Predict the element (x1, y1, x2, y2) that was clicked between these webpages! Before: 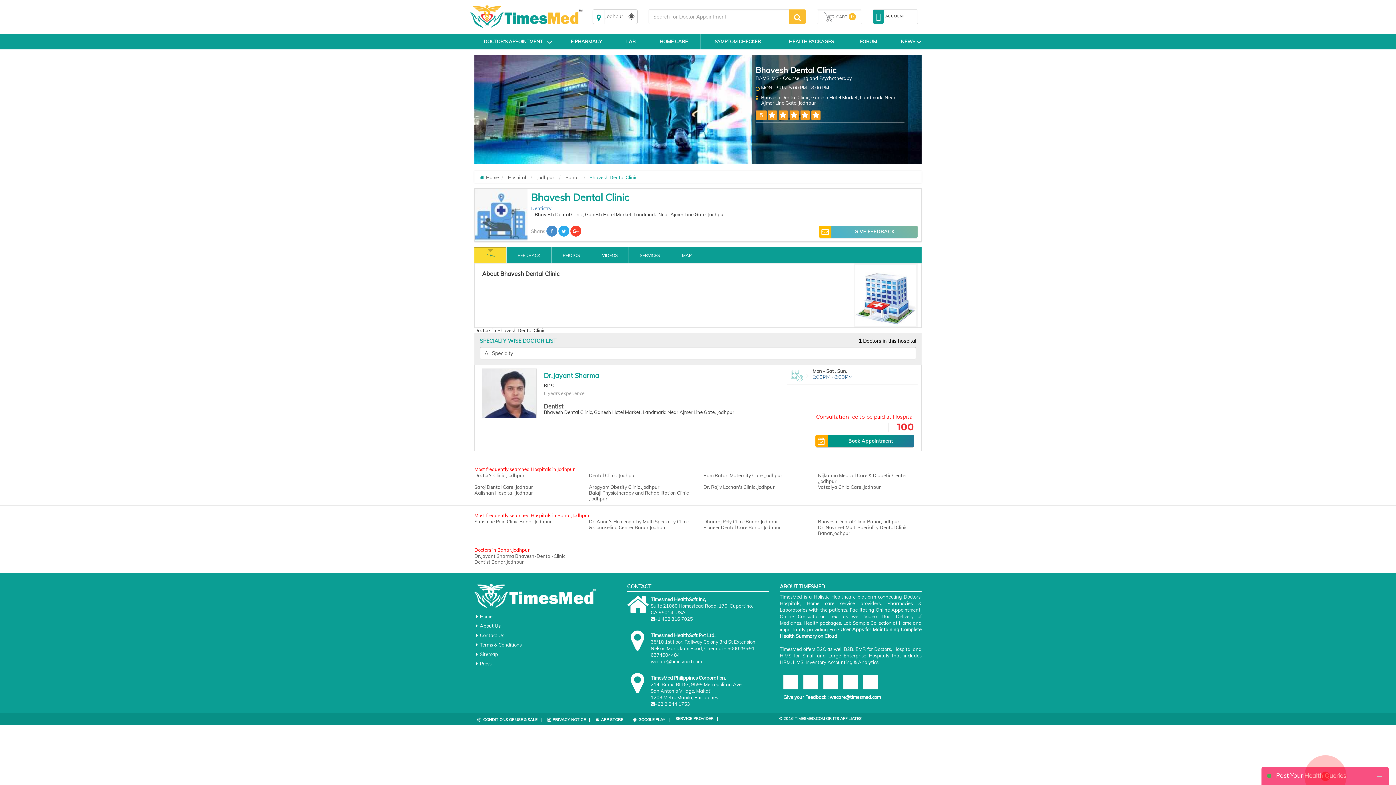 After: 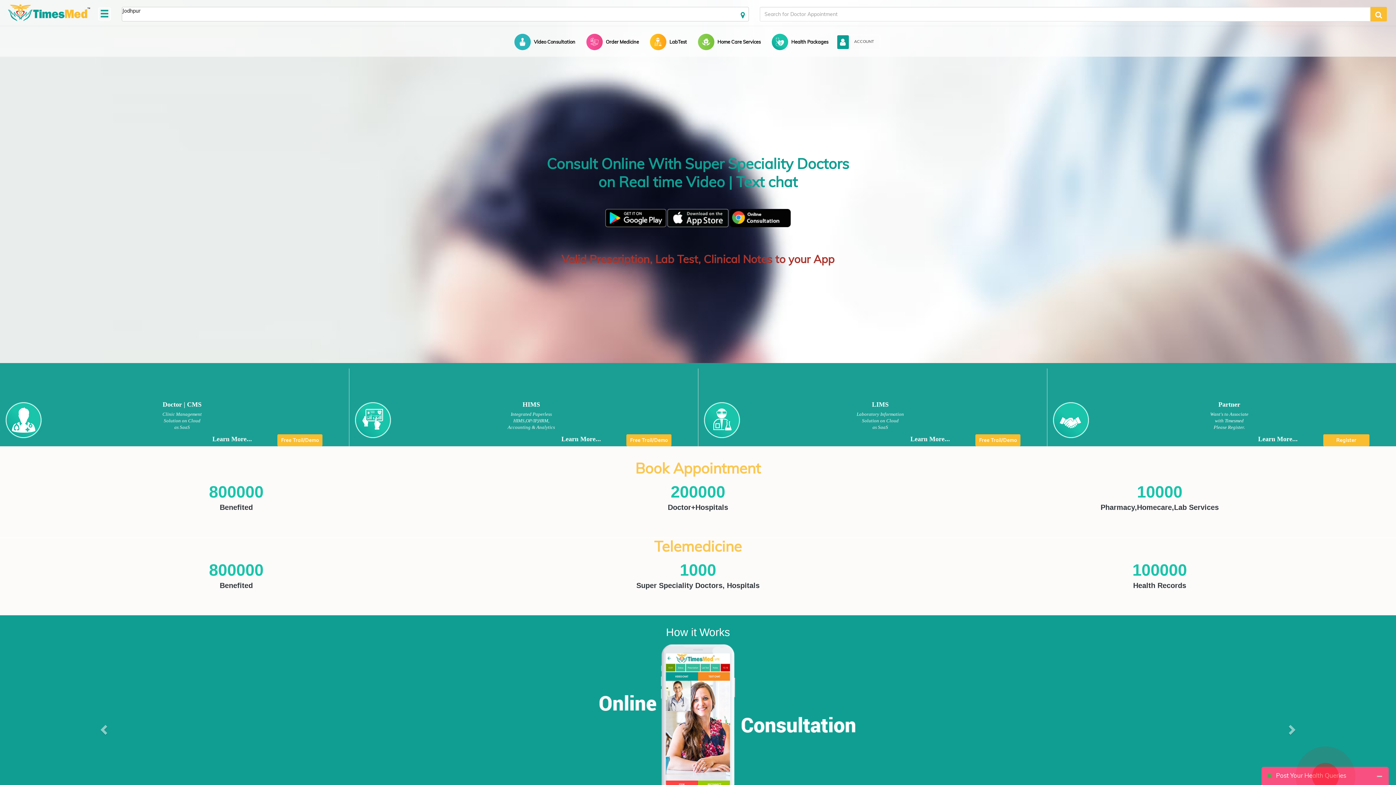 Action: label: Home bbox: (474, 611, 523, 621)